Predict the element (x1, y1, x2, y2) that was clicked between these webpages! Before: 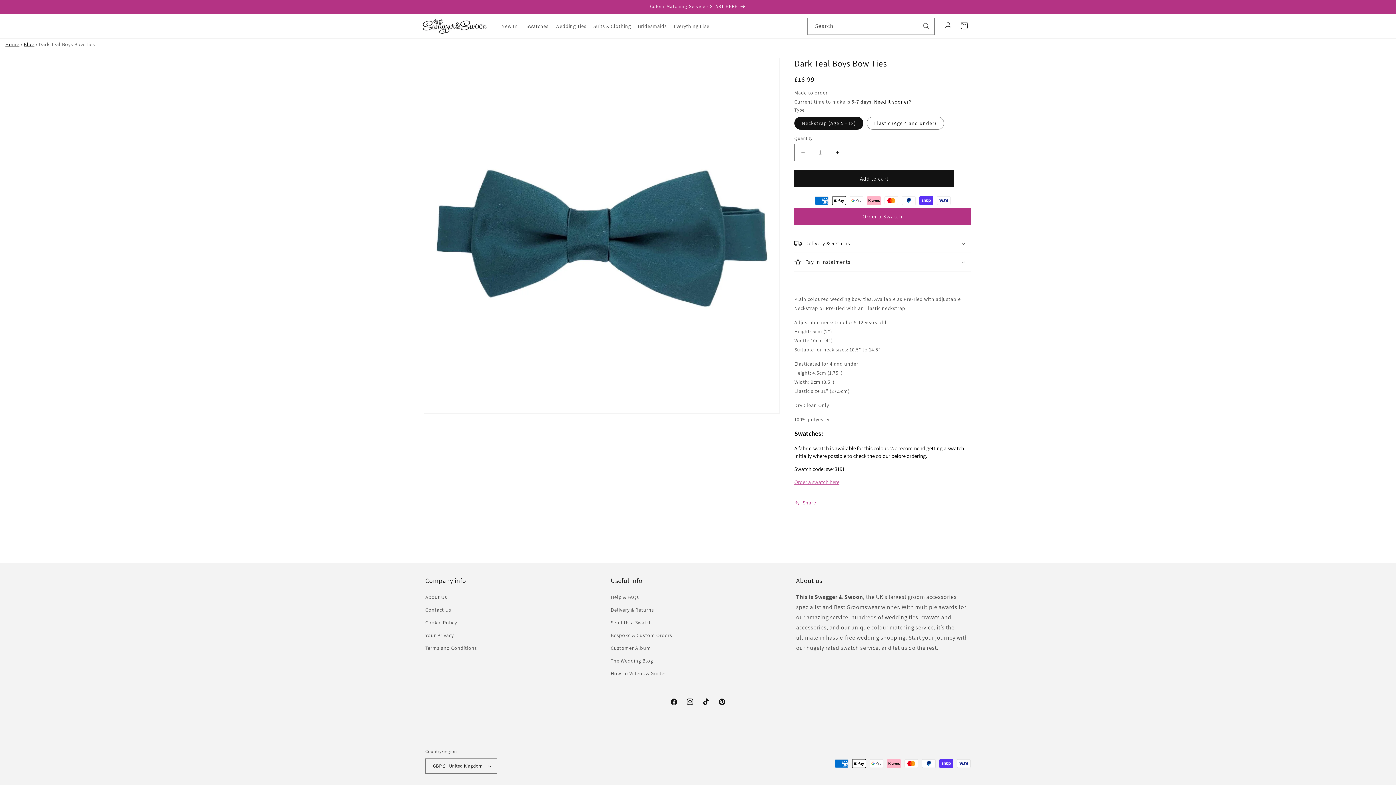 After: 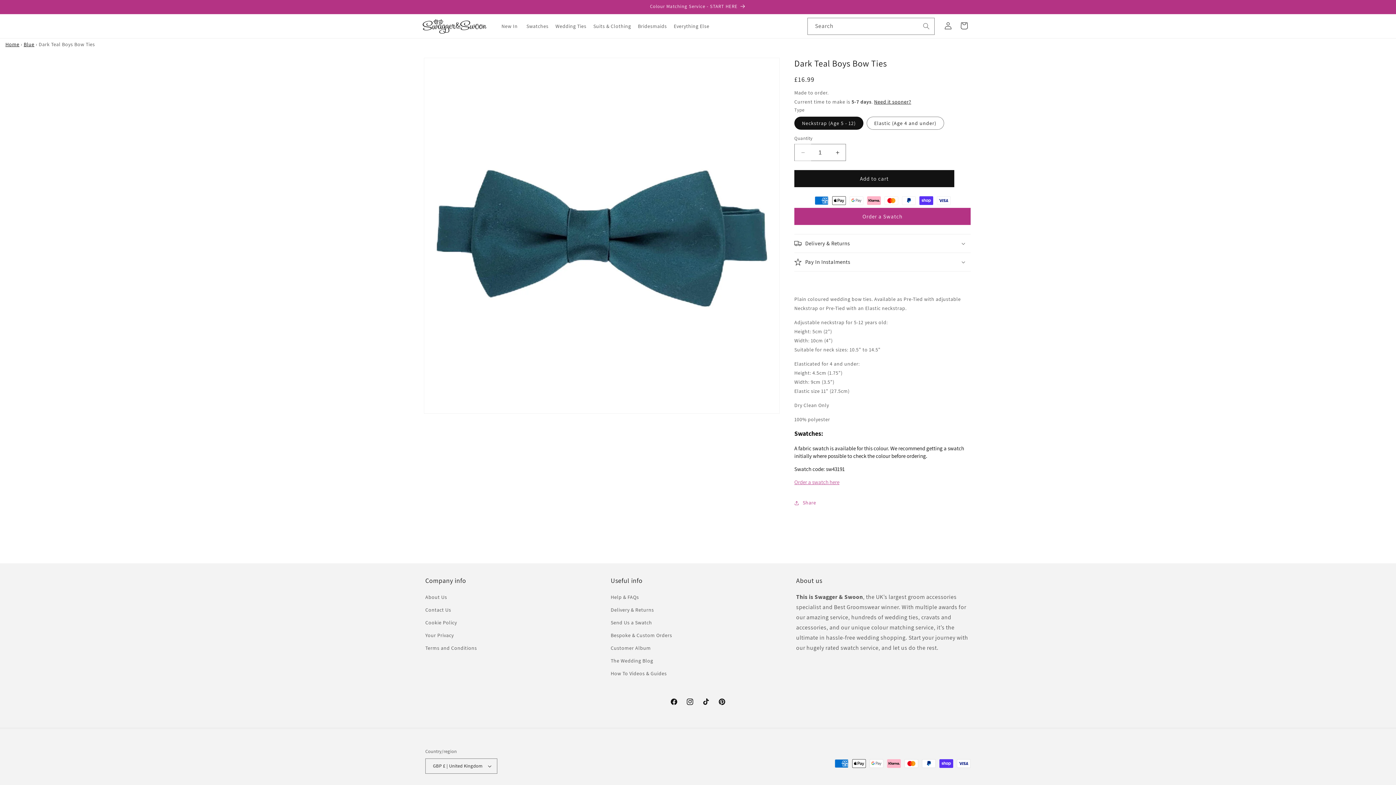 Action: label: Decrease quantity for Dark Teal Boys Bow Ties bbox: (794, 144, 811, 161)